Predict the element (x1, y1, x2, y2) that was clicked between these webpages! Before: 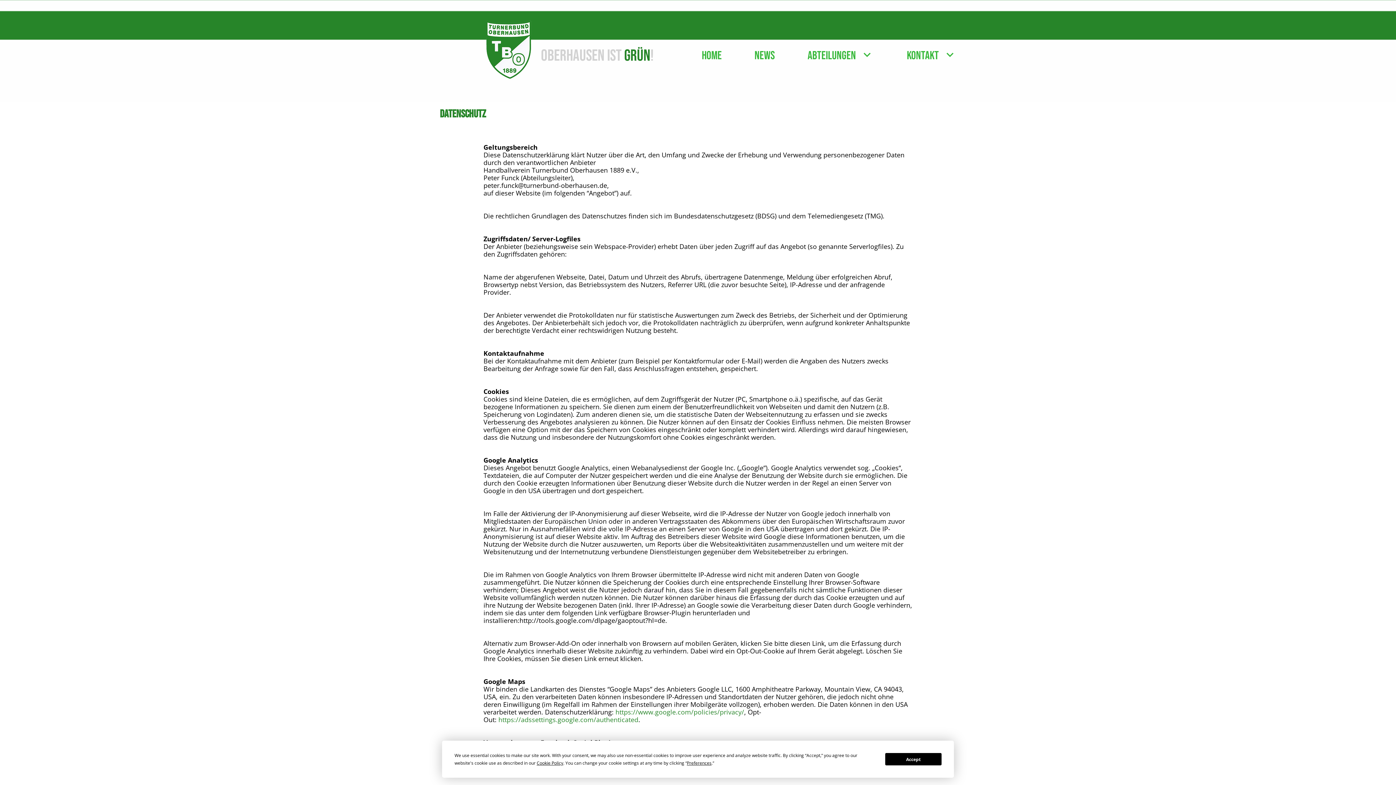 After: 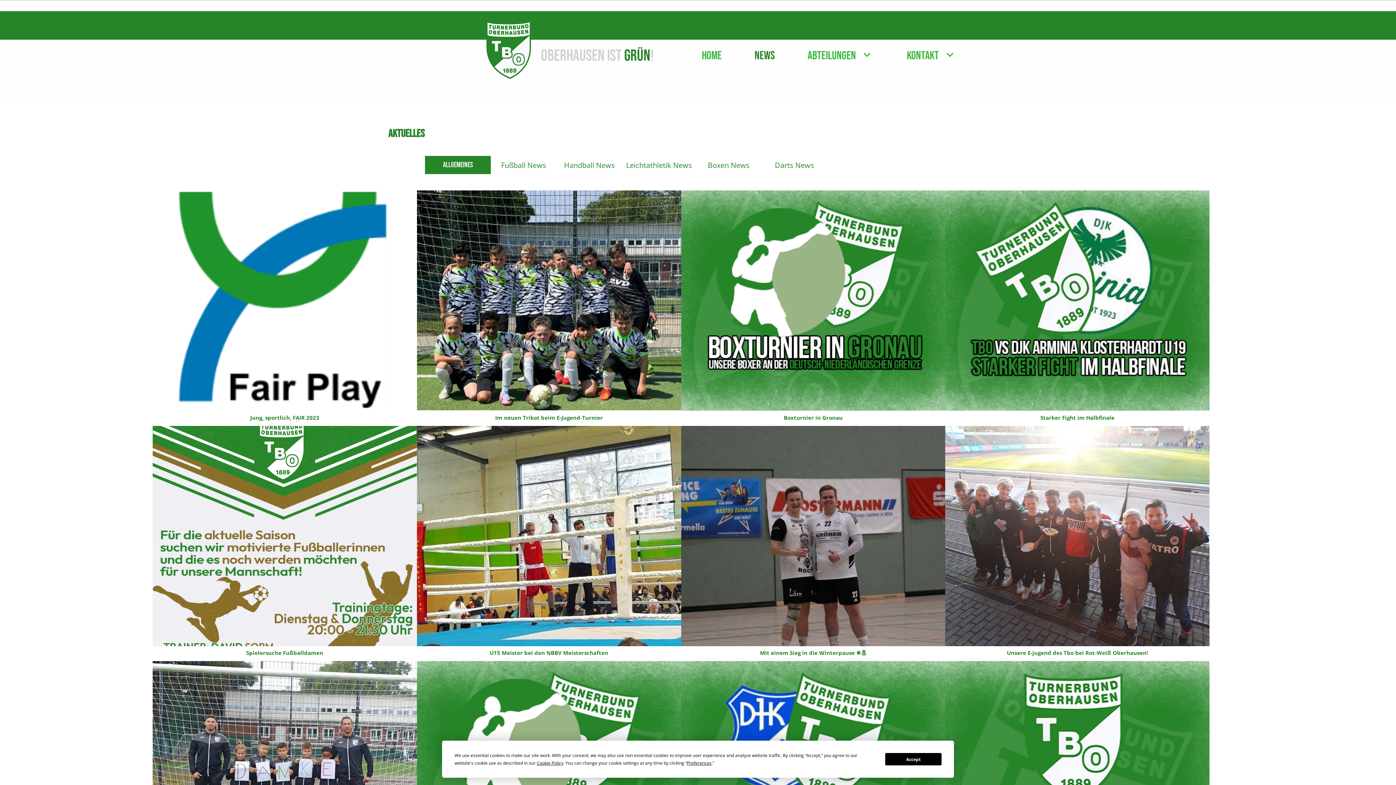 Action: bbox: (740, 45, 793, 67) label: NEWS